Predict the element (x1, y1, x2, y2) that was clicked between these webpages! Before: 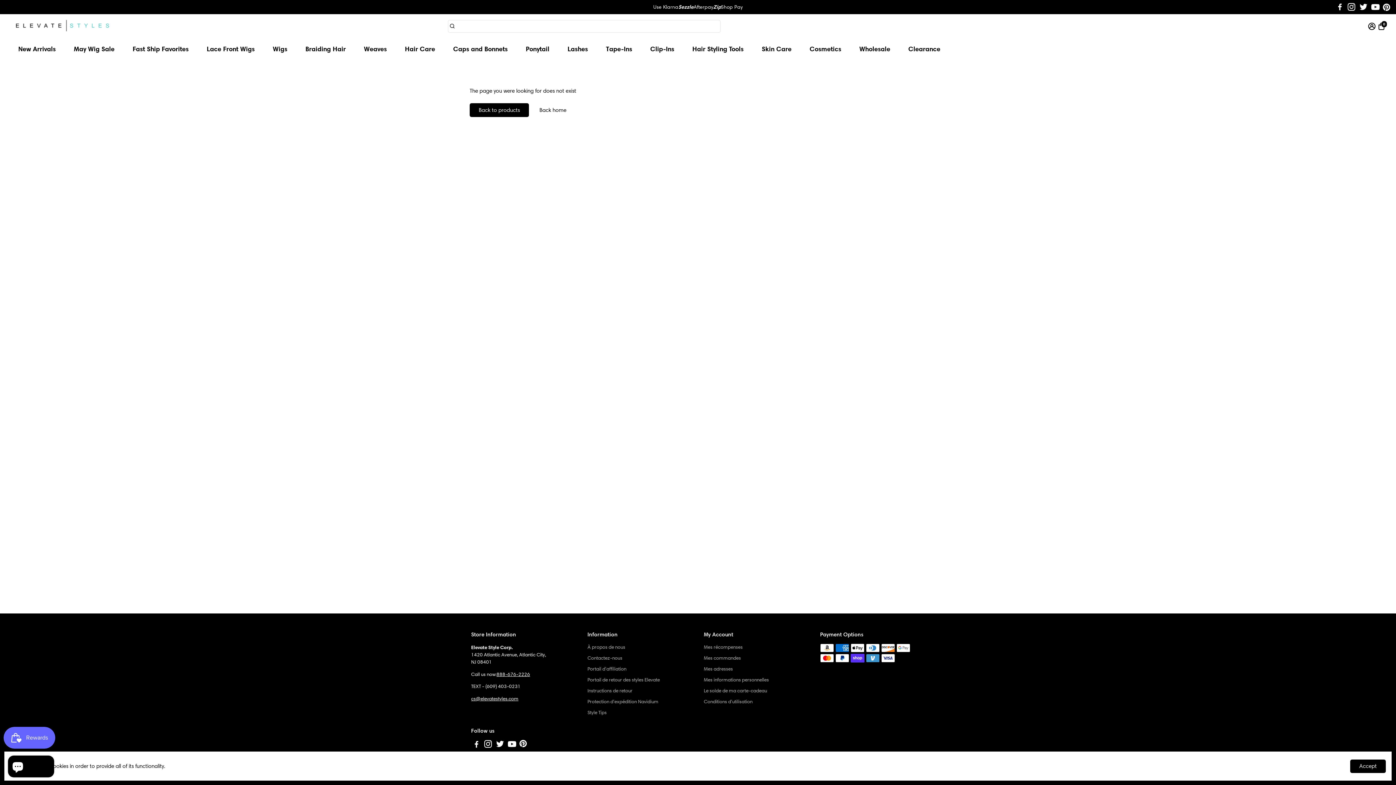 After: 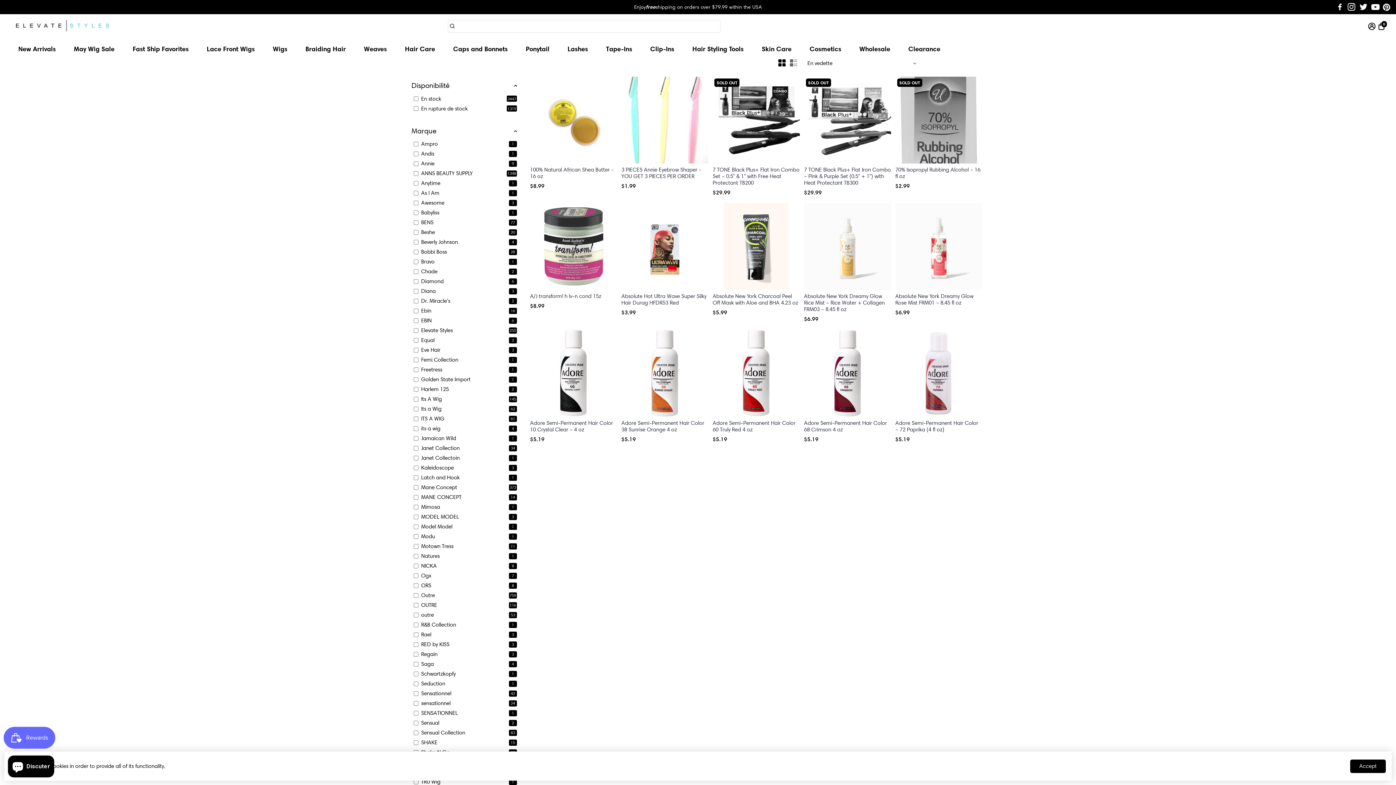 Action: label: Back to products bbox: (469, 103, 529, 117)